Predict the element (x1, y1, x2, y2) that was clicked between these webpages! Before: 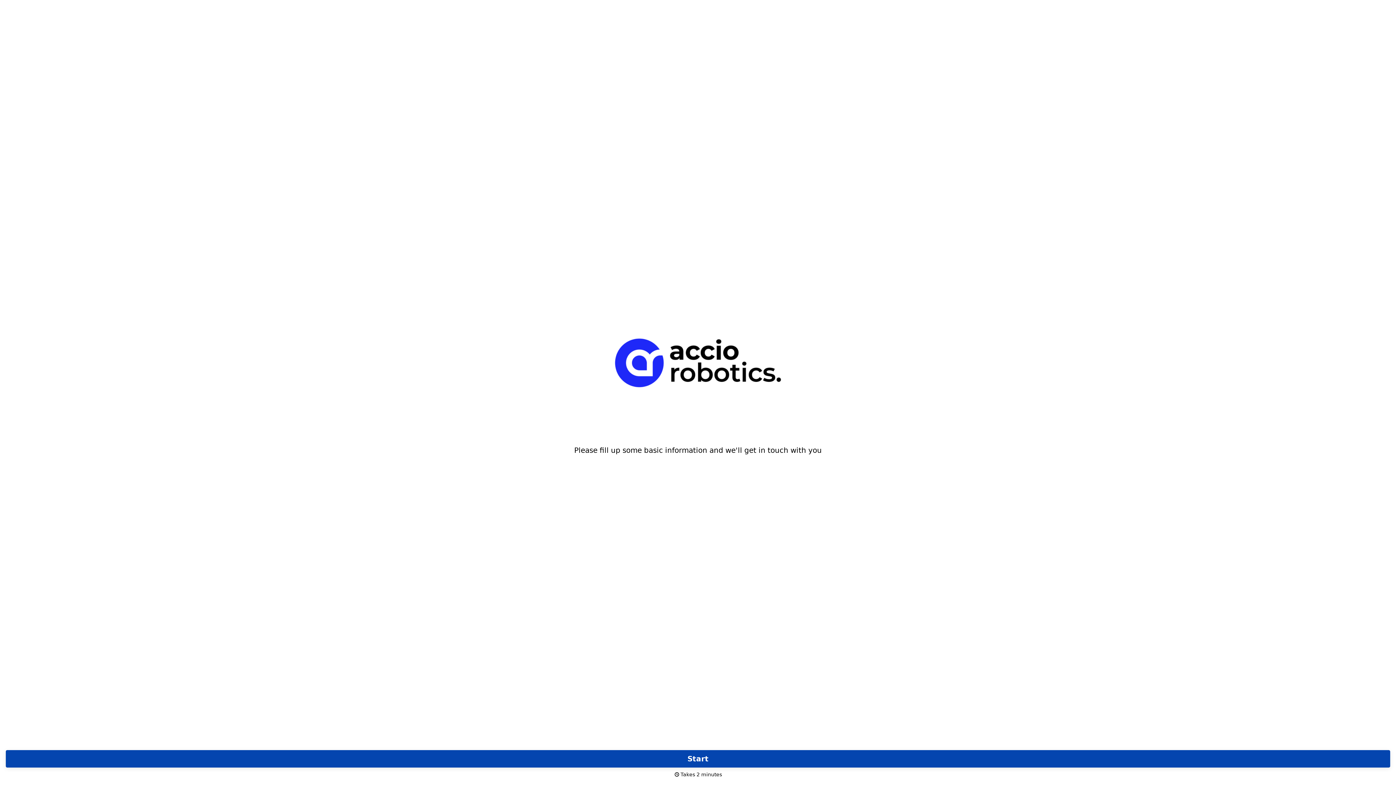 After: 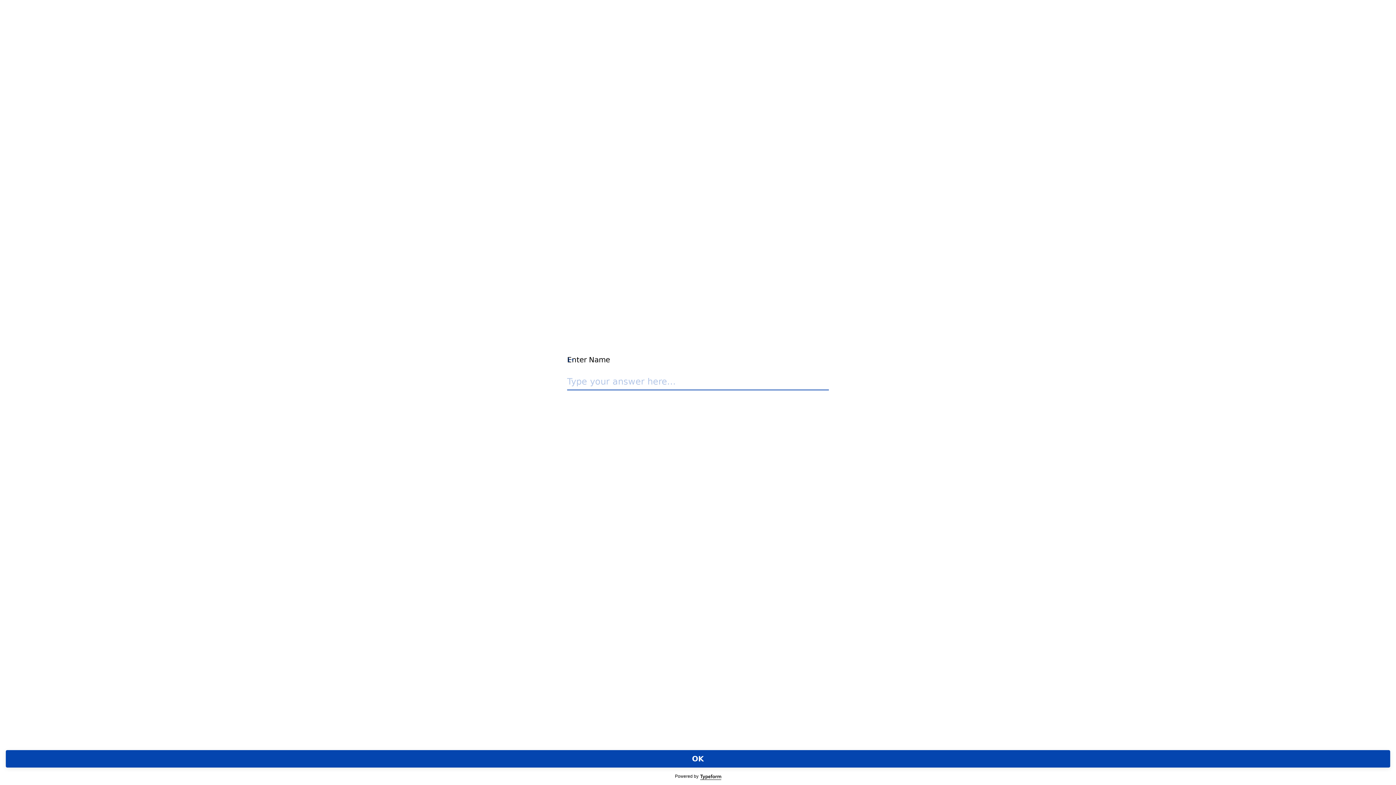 Action: bbox: (5, 750, 1390, 768) label: Start